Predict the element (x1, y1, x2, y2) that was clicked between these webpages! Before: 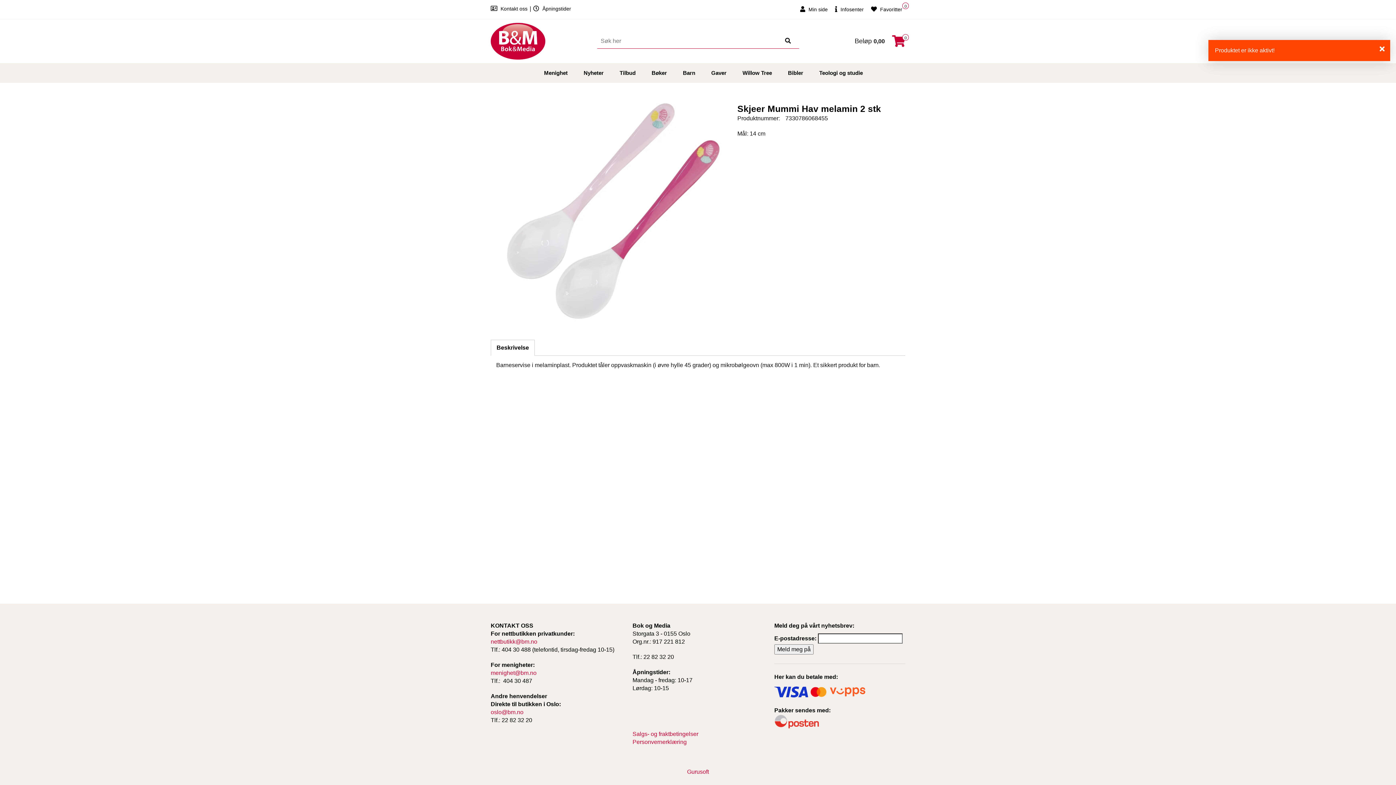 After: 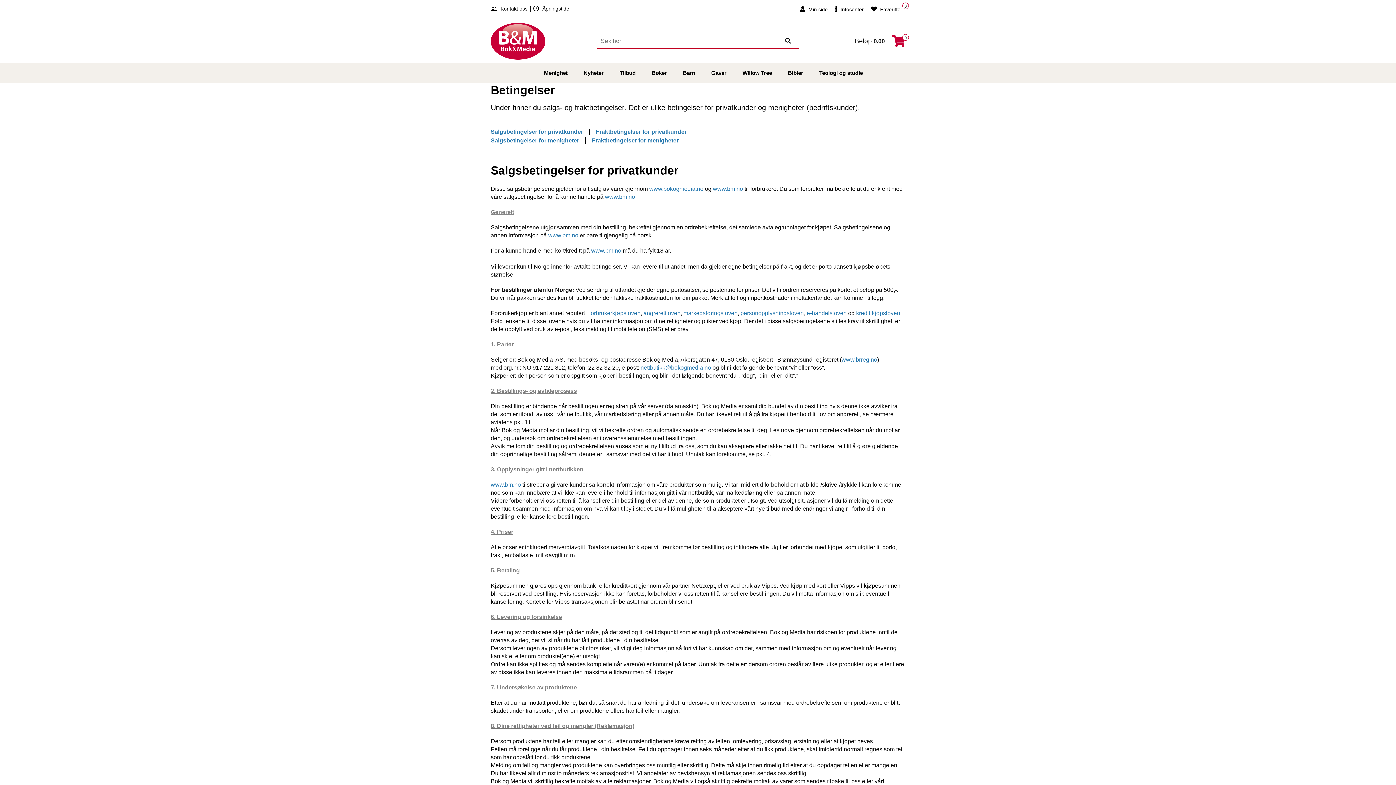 Action: label: Salgs- og fraktbetingelser bbox: (632, 731, 698, 737)